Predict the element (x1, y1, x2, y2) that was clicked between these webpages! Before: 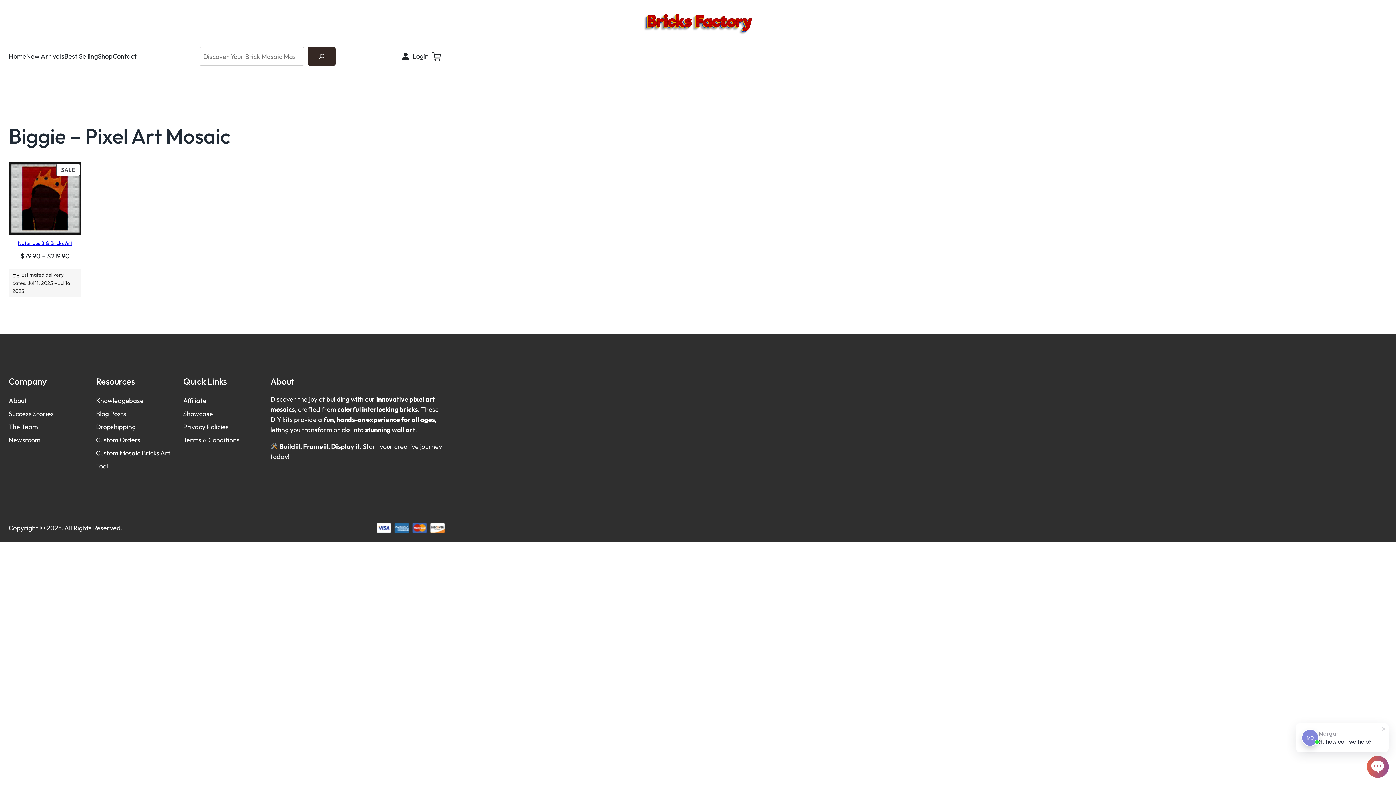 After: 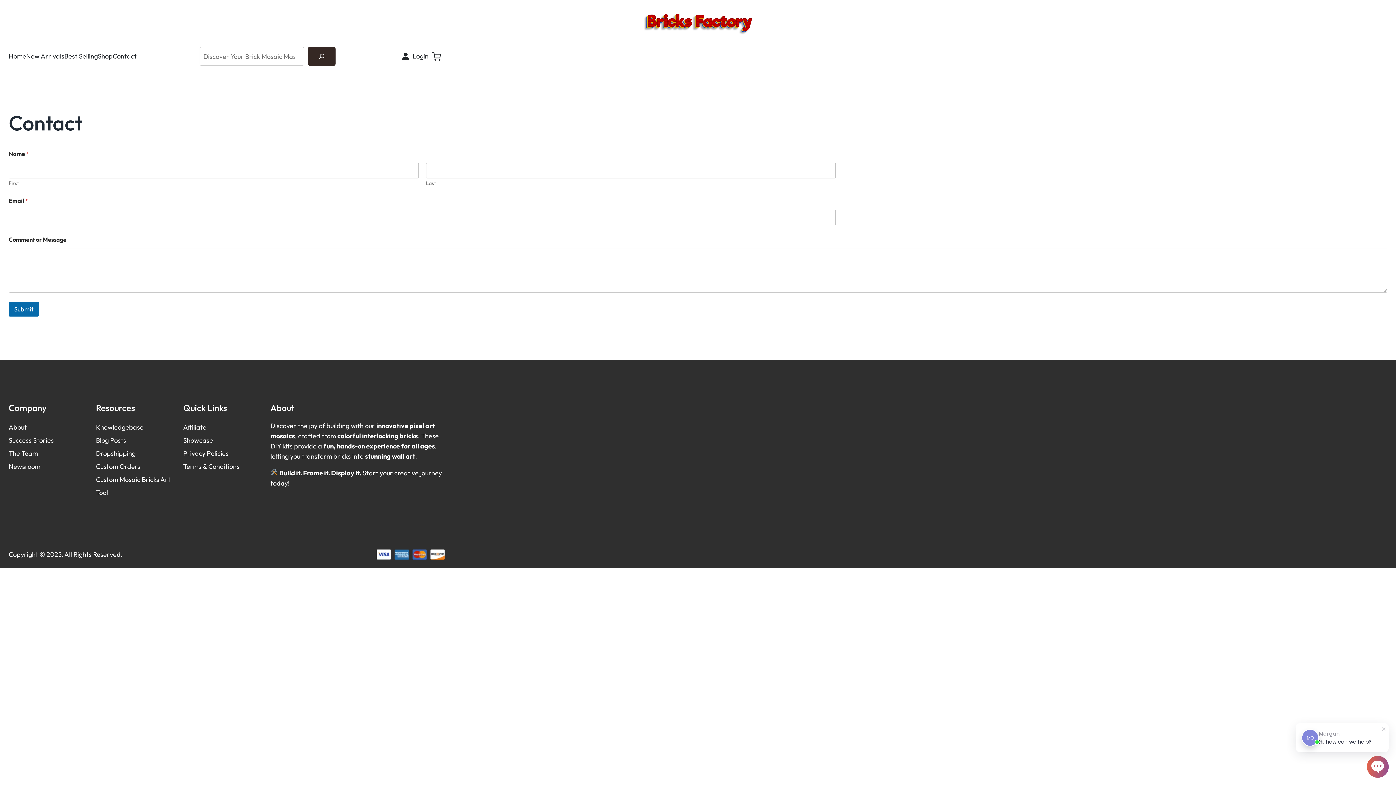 Action: label: Contact bbox: (112, 51, 136, 61)